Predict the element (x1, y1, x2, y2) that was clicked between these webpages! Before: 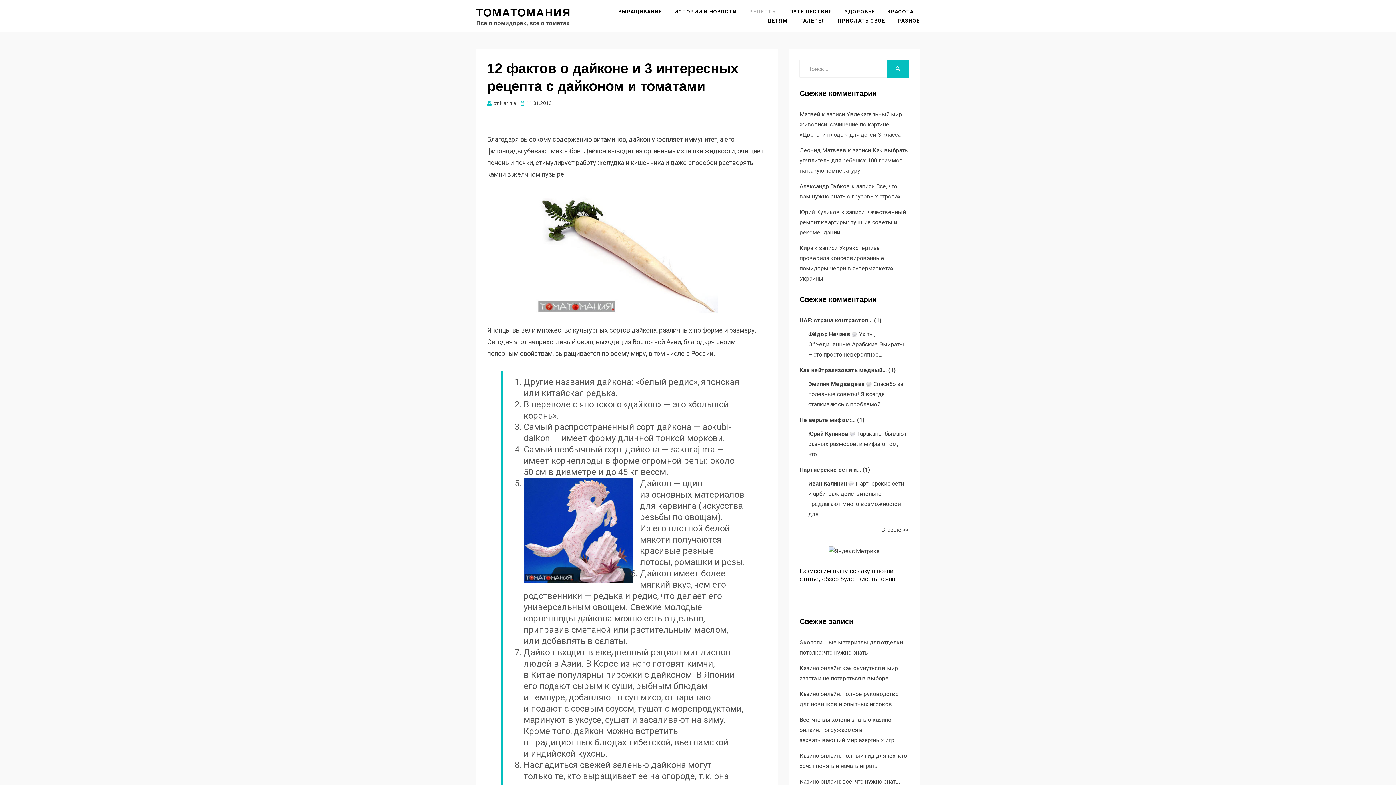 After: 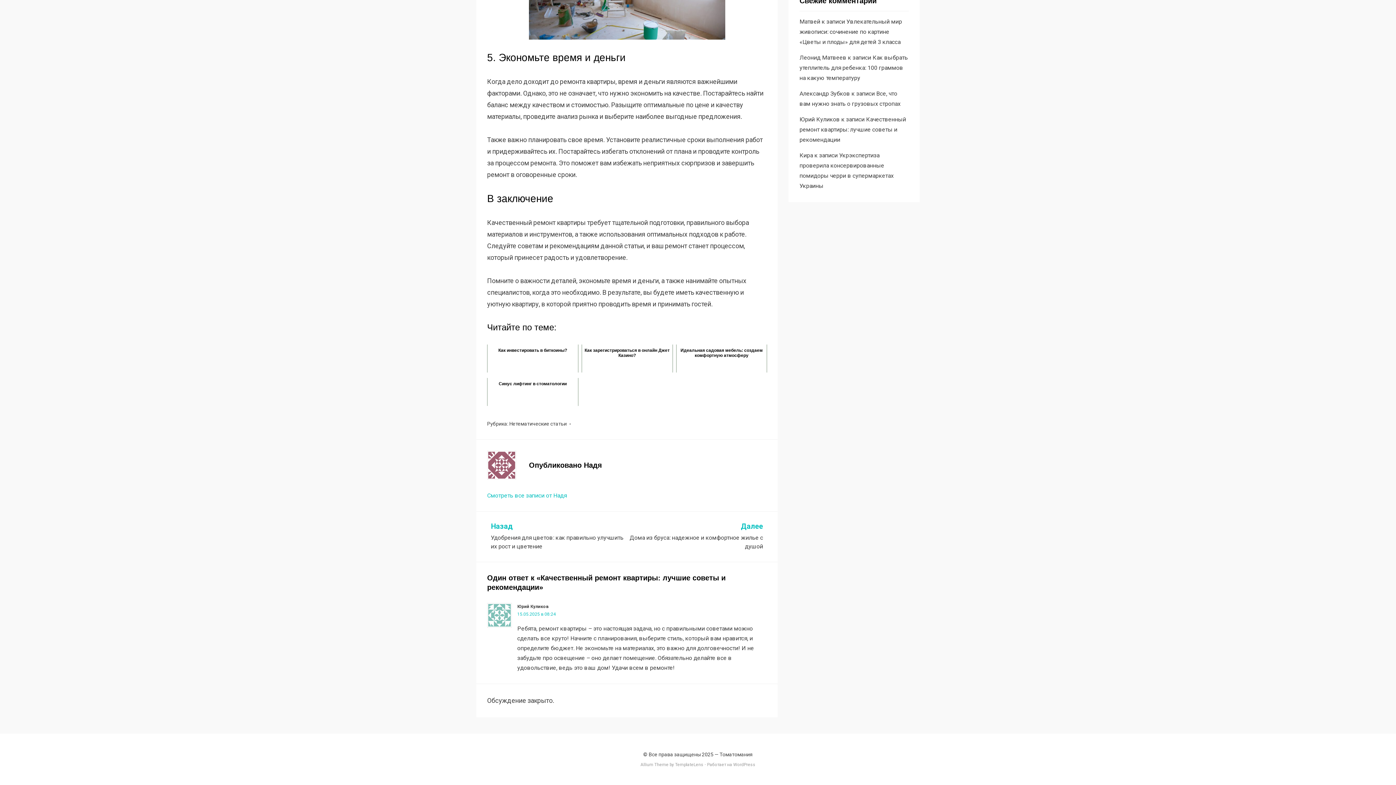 Action: bbox: (799, 208, 906, 236) label: Качественный ремонт квартиры: лучшие советы и рекомендации